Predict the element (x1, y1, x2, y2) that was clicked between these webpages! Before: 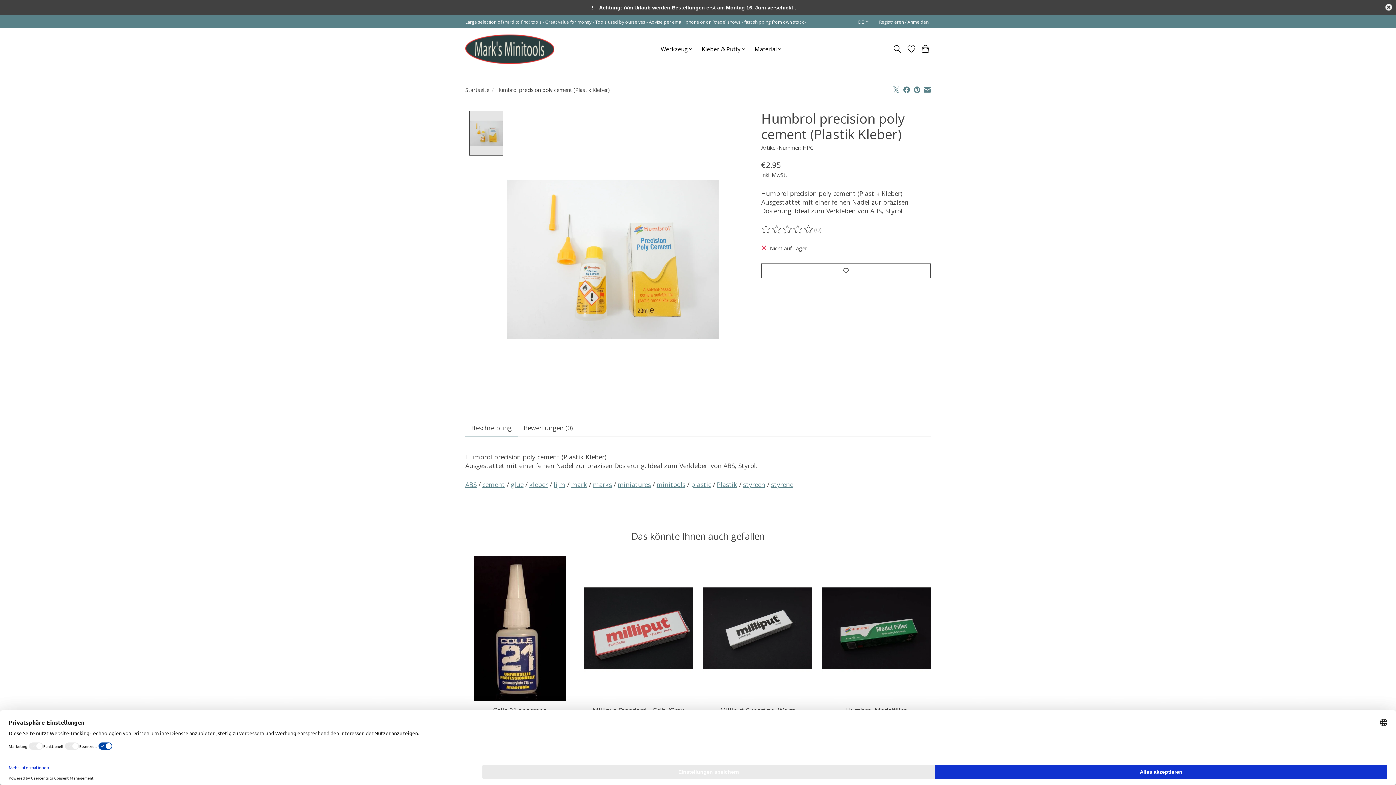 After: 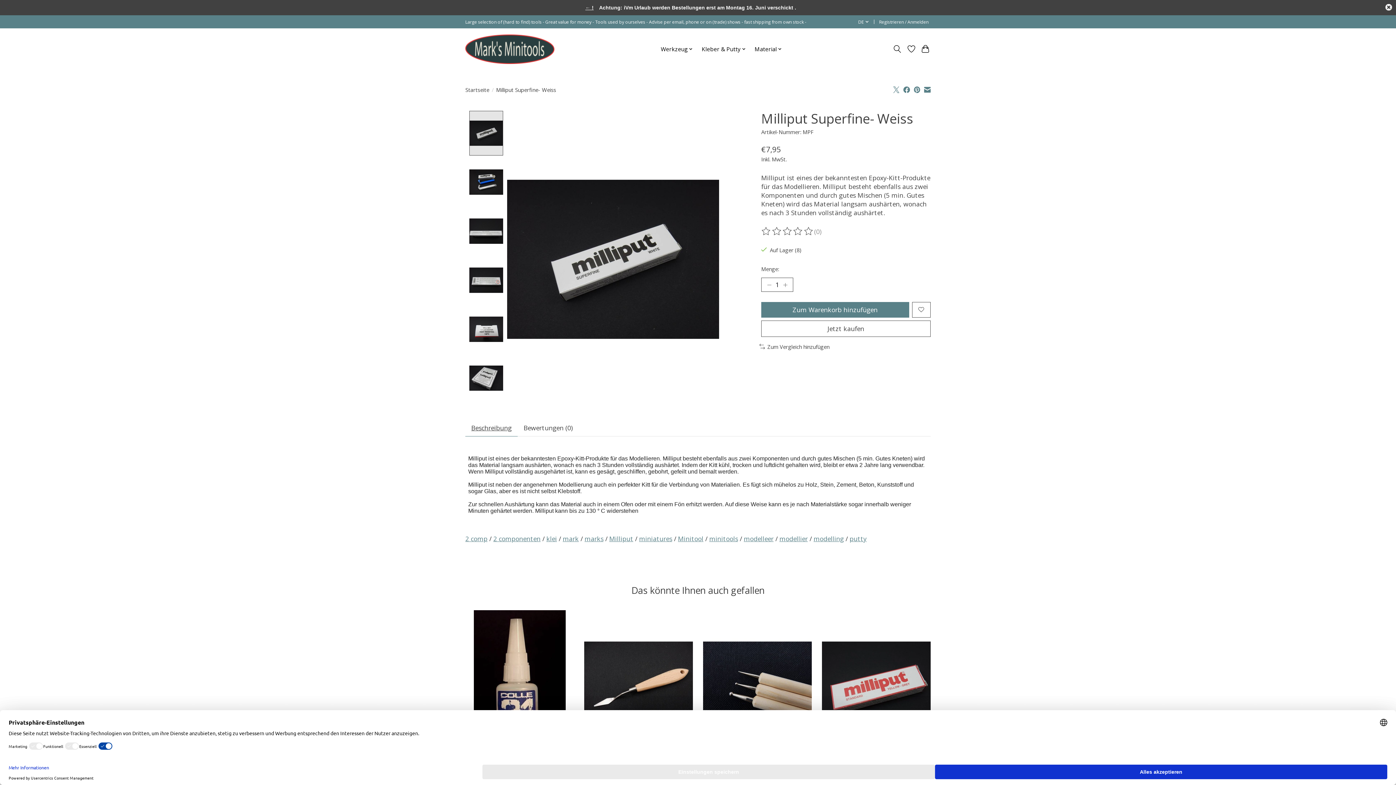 Action: label: Milliput Superfine- Weiss bbox: (703, 556, 812, 701)